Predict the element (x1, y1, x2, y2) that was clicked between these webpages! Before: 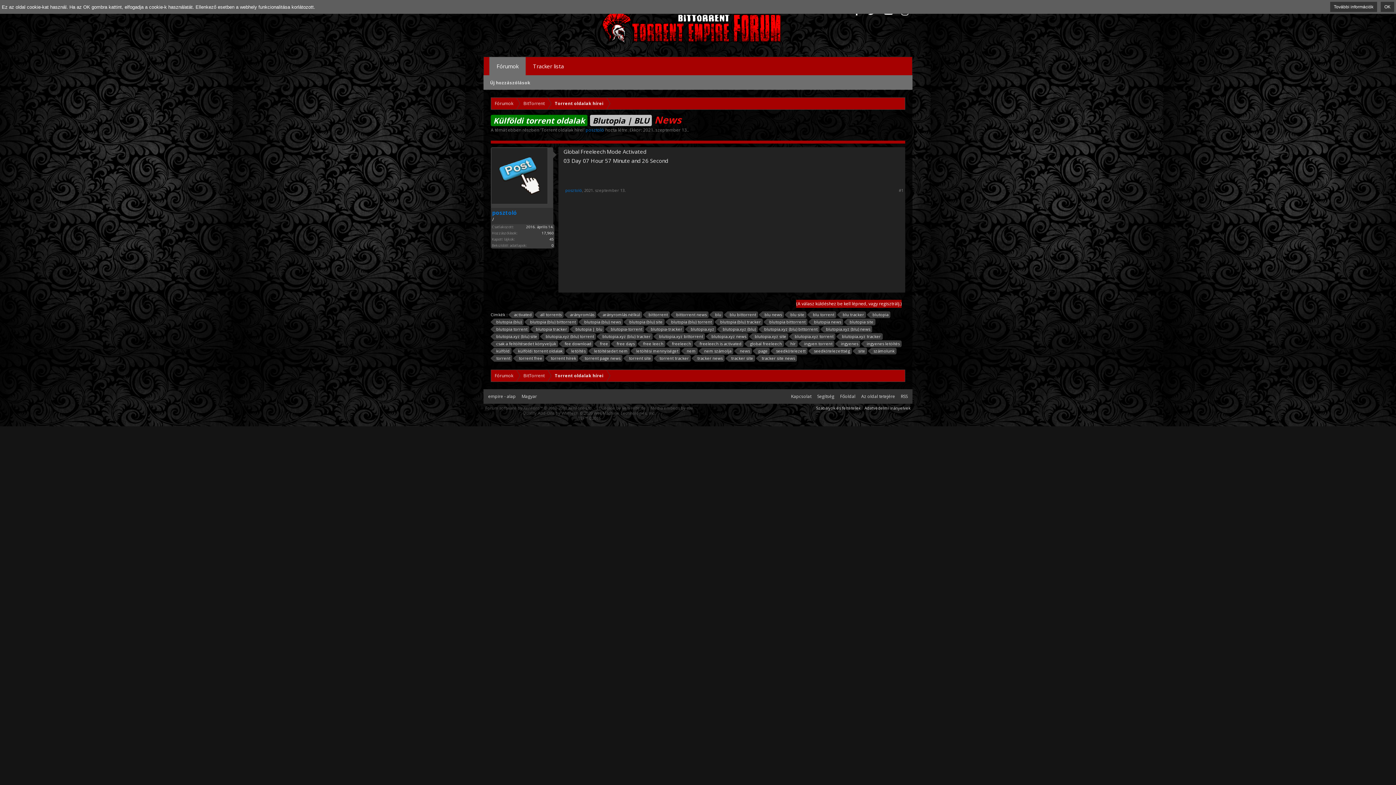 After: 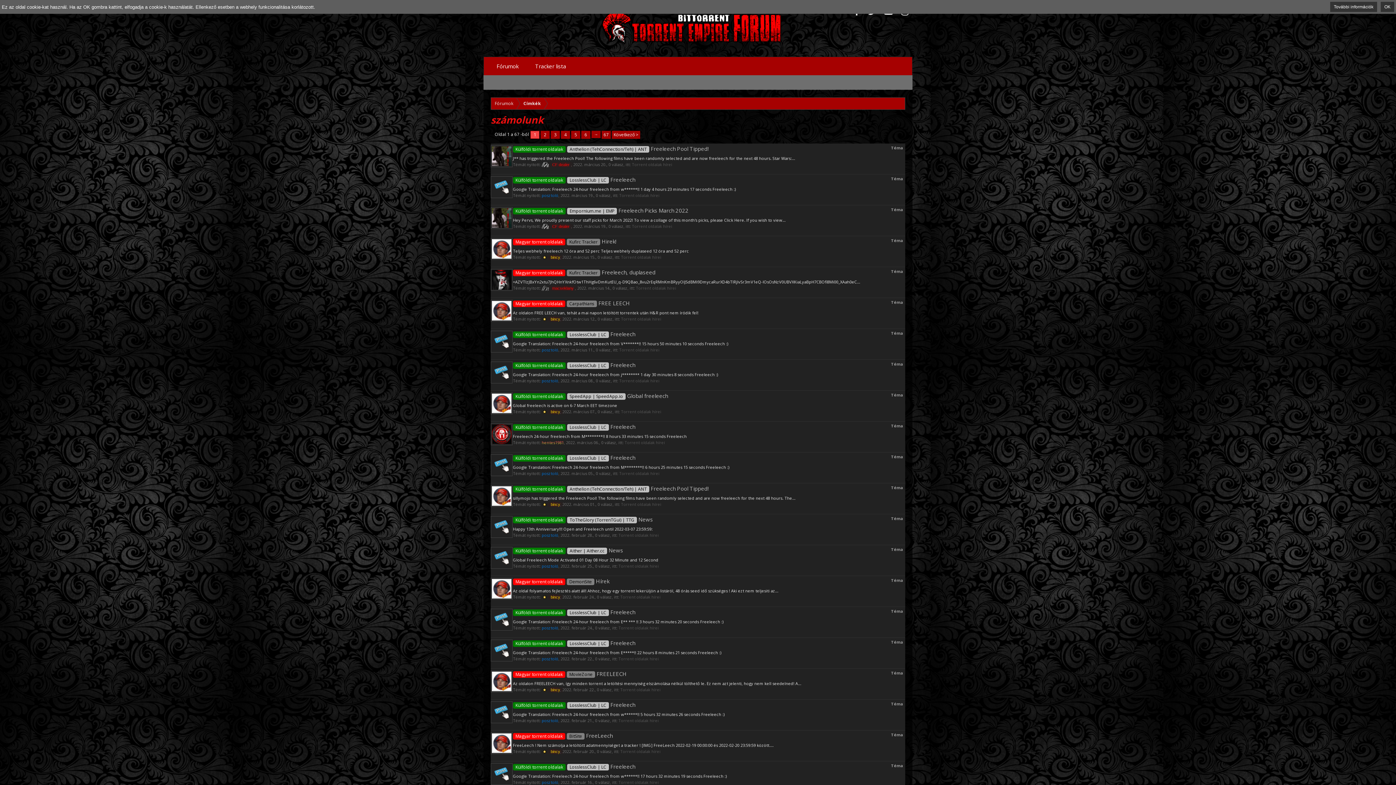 Action: bbox: (871, 348, 896, 354) label: számolunk